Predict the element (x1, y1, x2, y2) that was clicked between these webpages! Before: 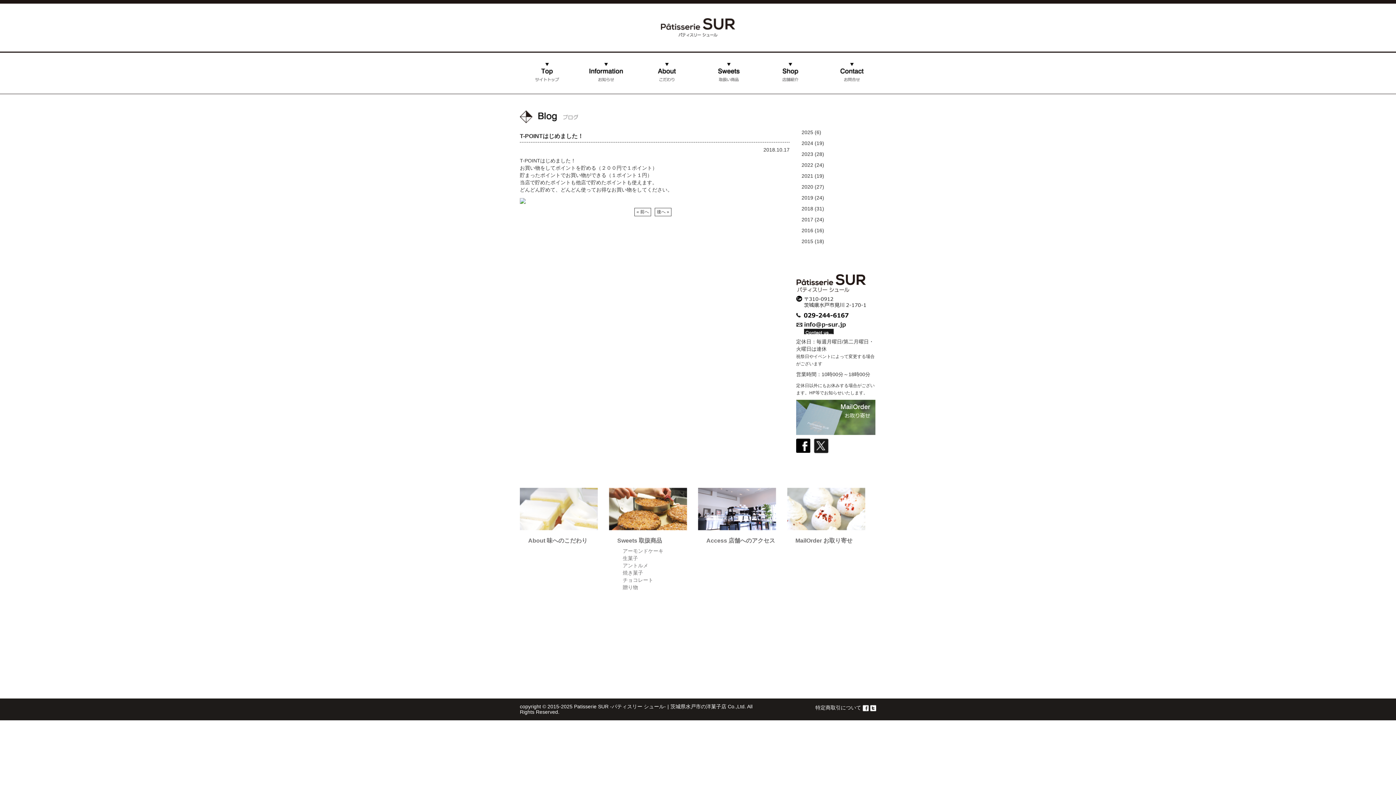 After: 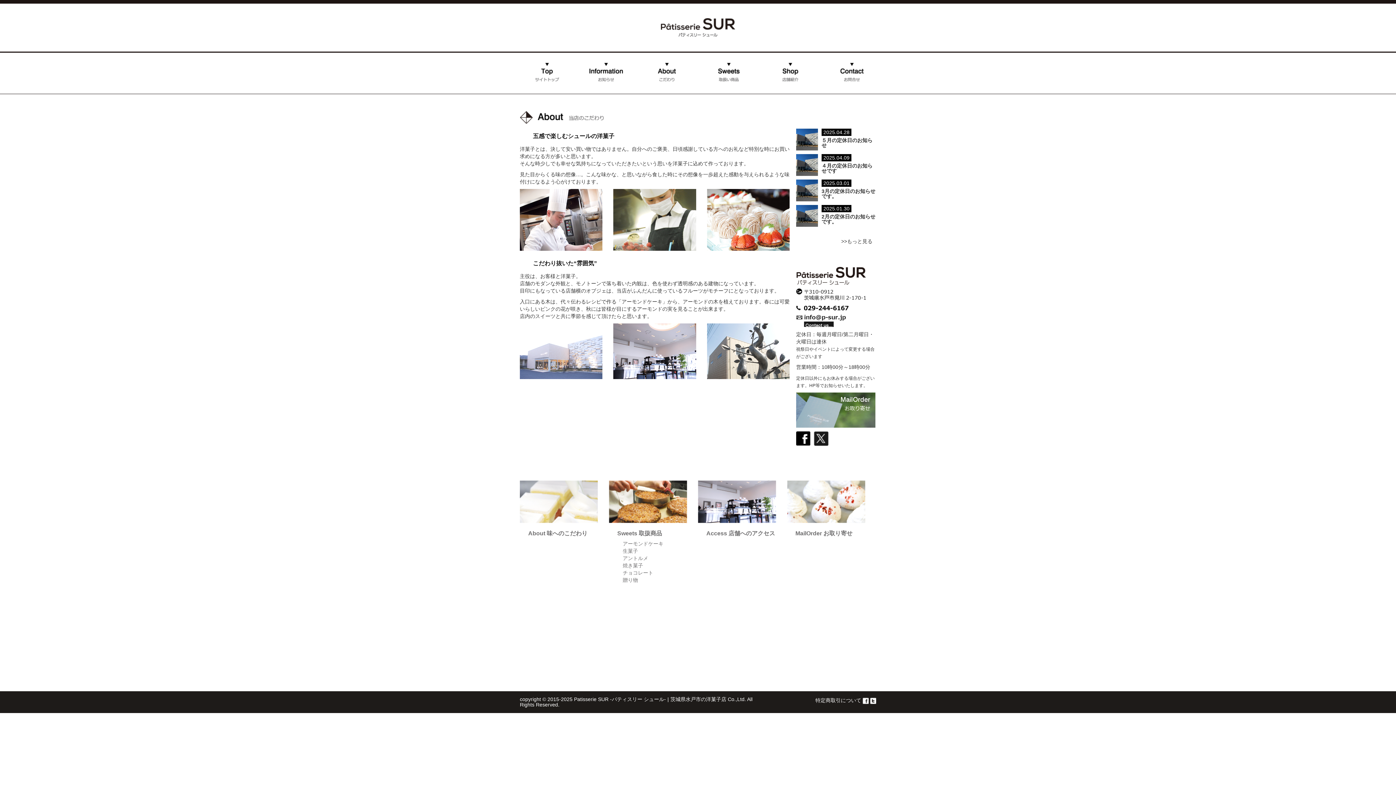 Action: bbox: (520, 505, 598, 511)